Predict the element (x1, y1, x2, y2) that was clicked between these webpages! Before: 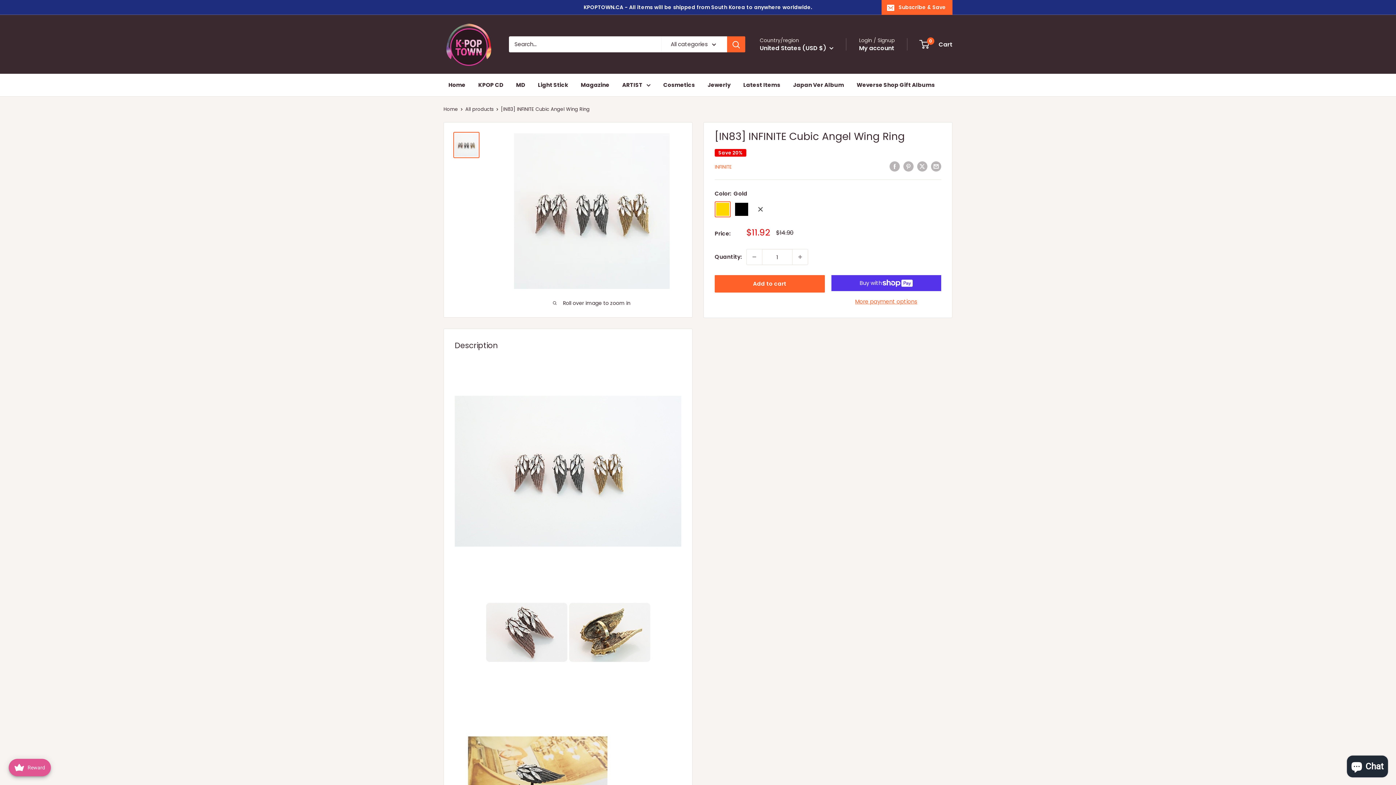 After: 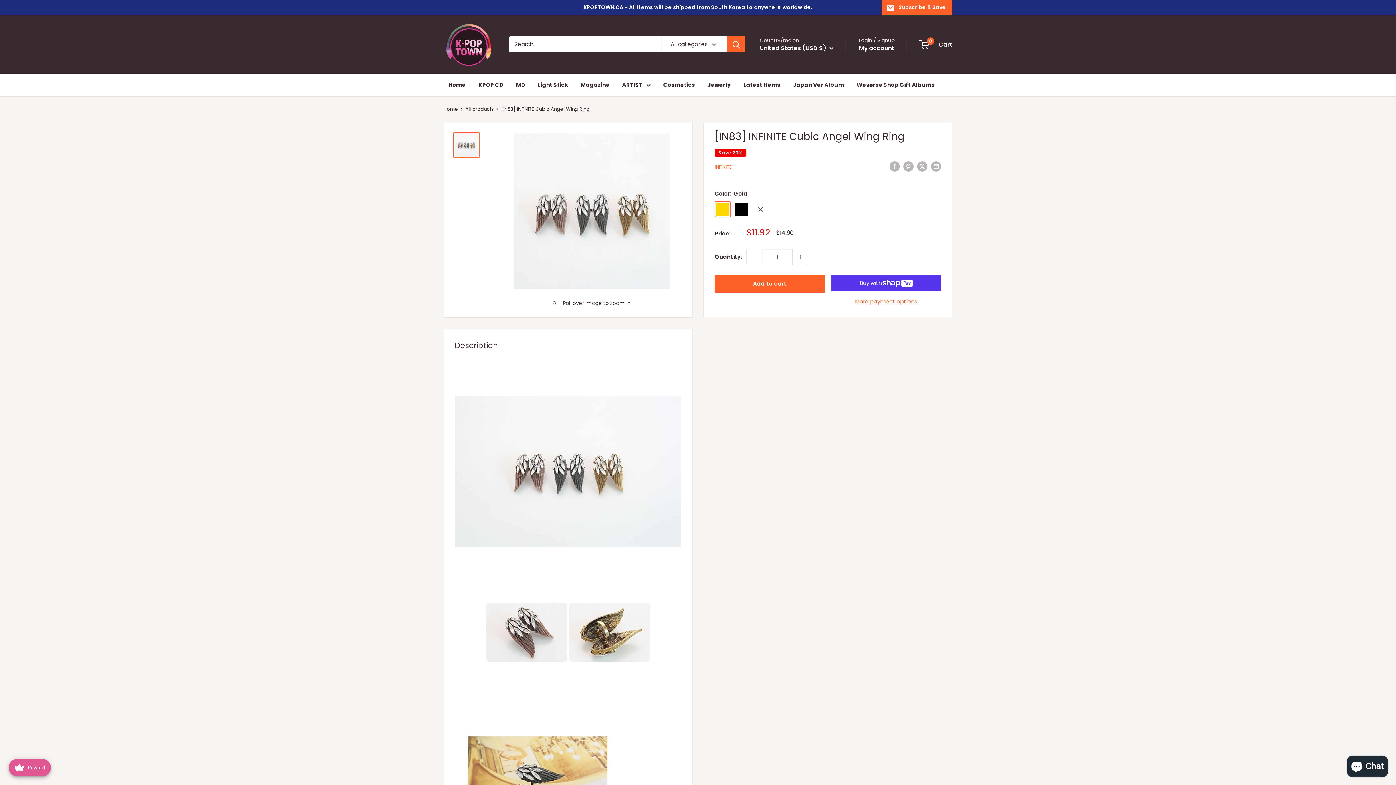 Action: bbox: (453, 132, 479, 158)